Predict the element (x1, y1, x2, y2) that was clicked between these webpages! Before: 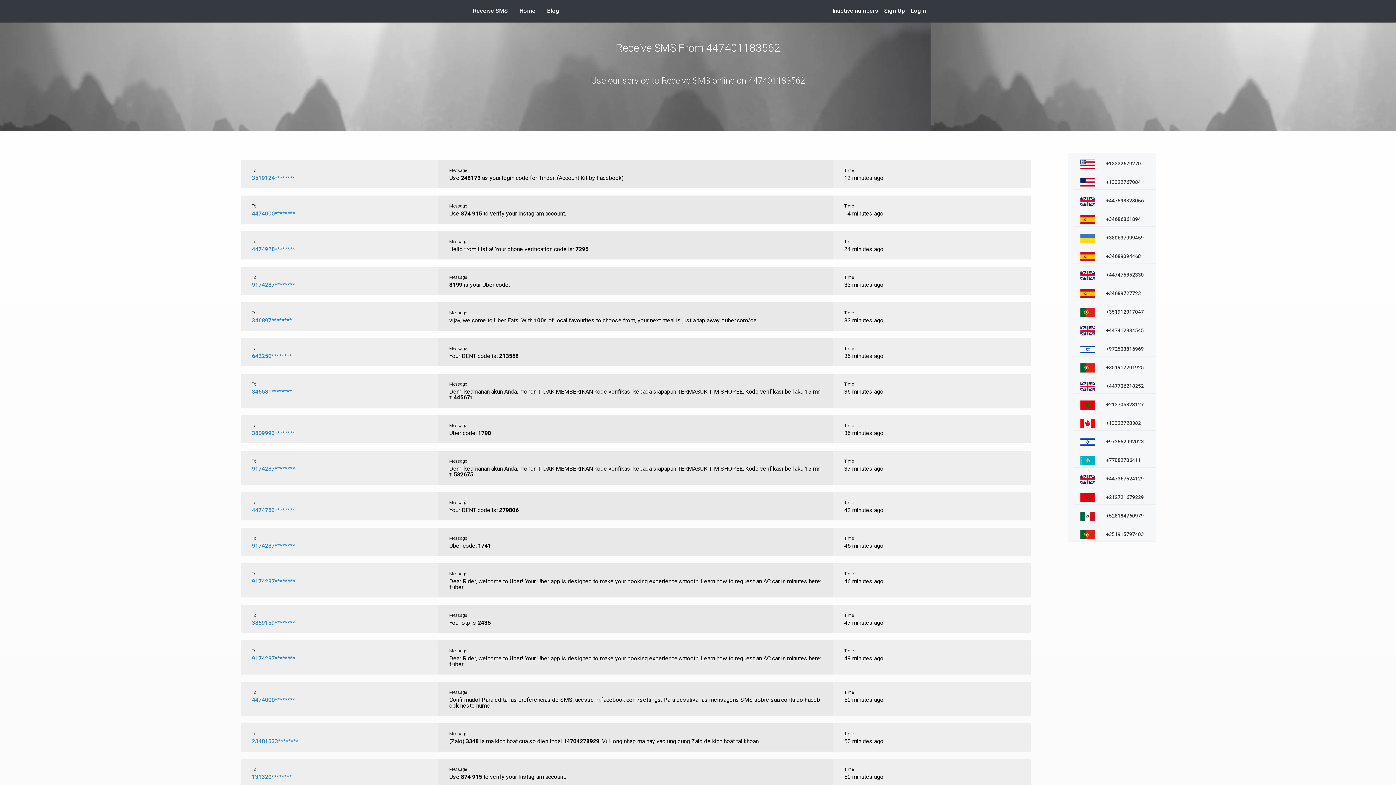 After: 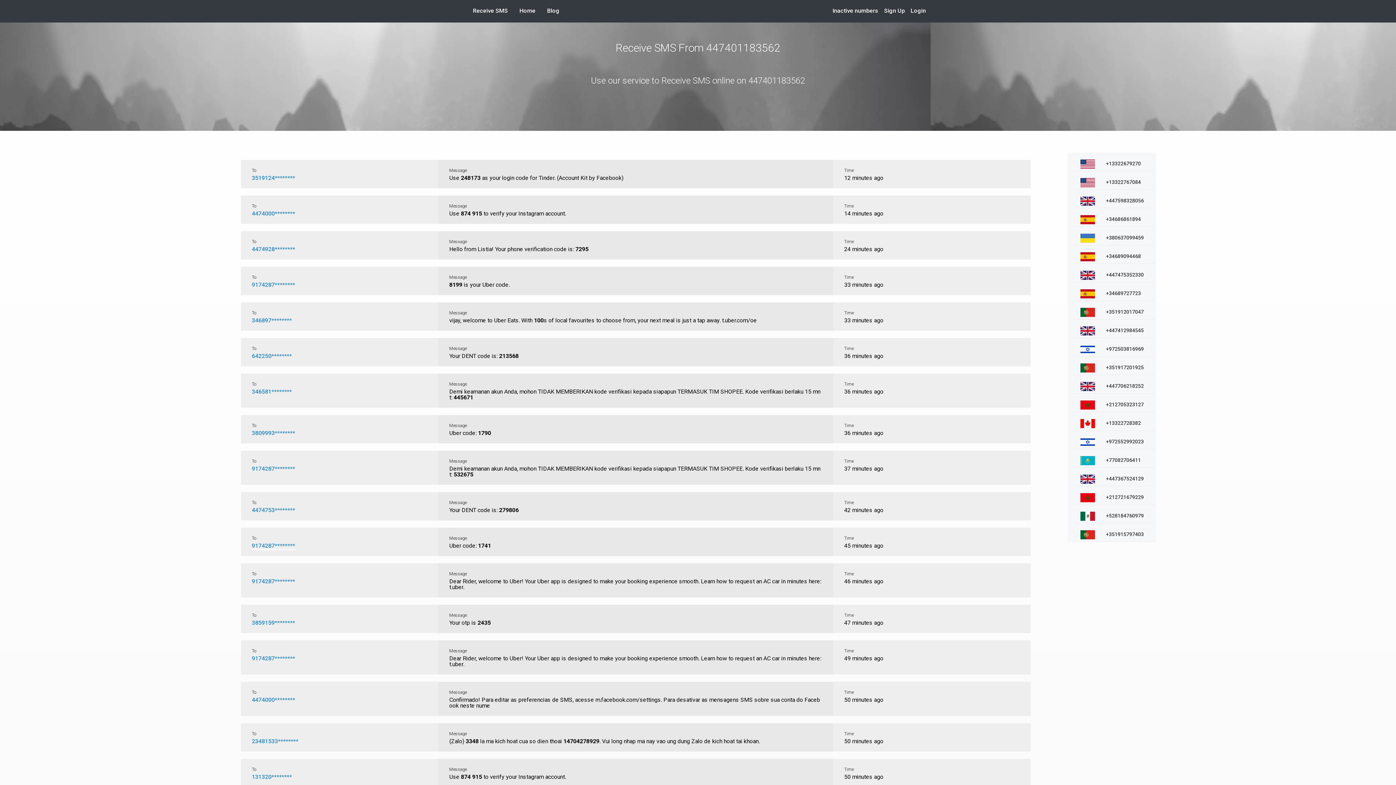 Action: bbox: (251, 542, 295, 550) label: 9174287********